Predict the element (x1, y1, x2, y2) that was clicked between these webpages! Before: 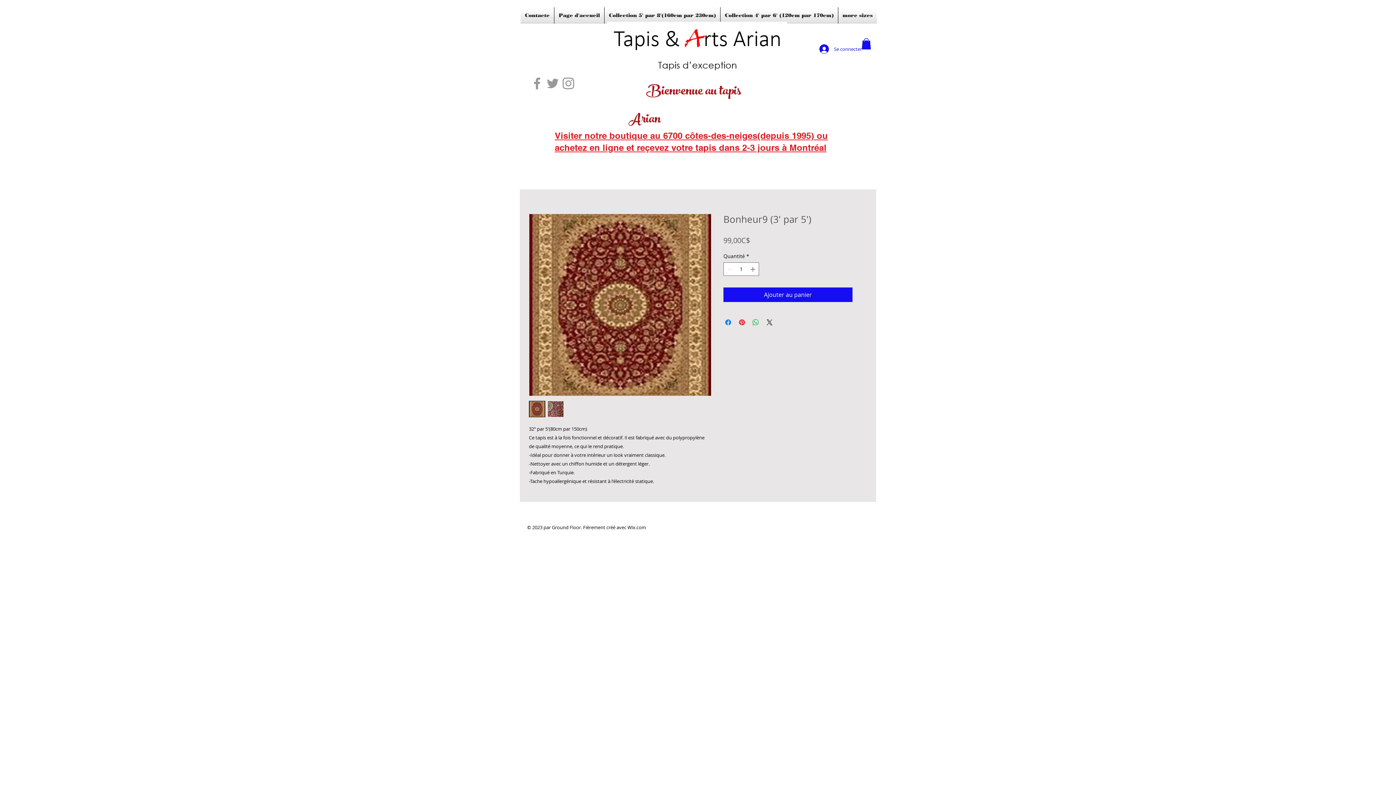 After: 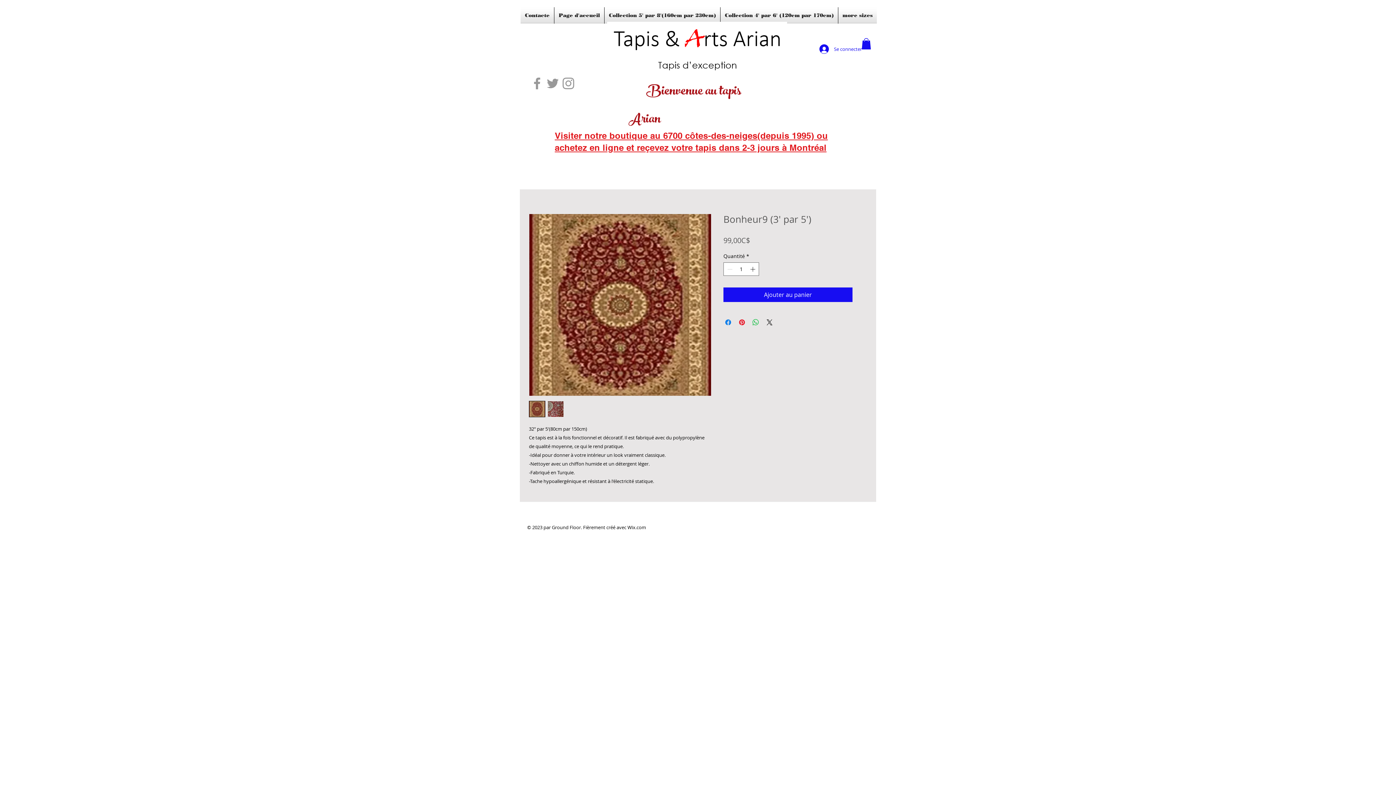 Action: bbox: (627, 524, 646, 530) label: Wix.com